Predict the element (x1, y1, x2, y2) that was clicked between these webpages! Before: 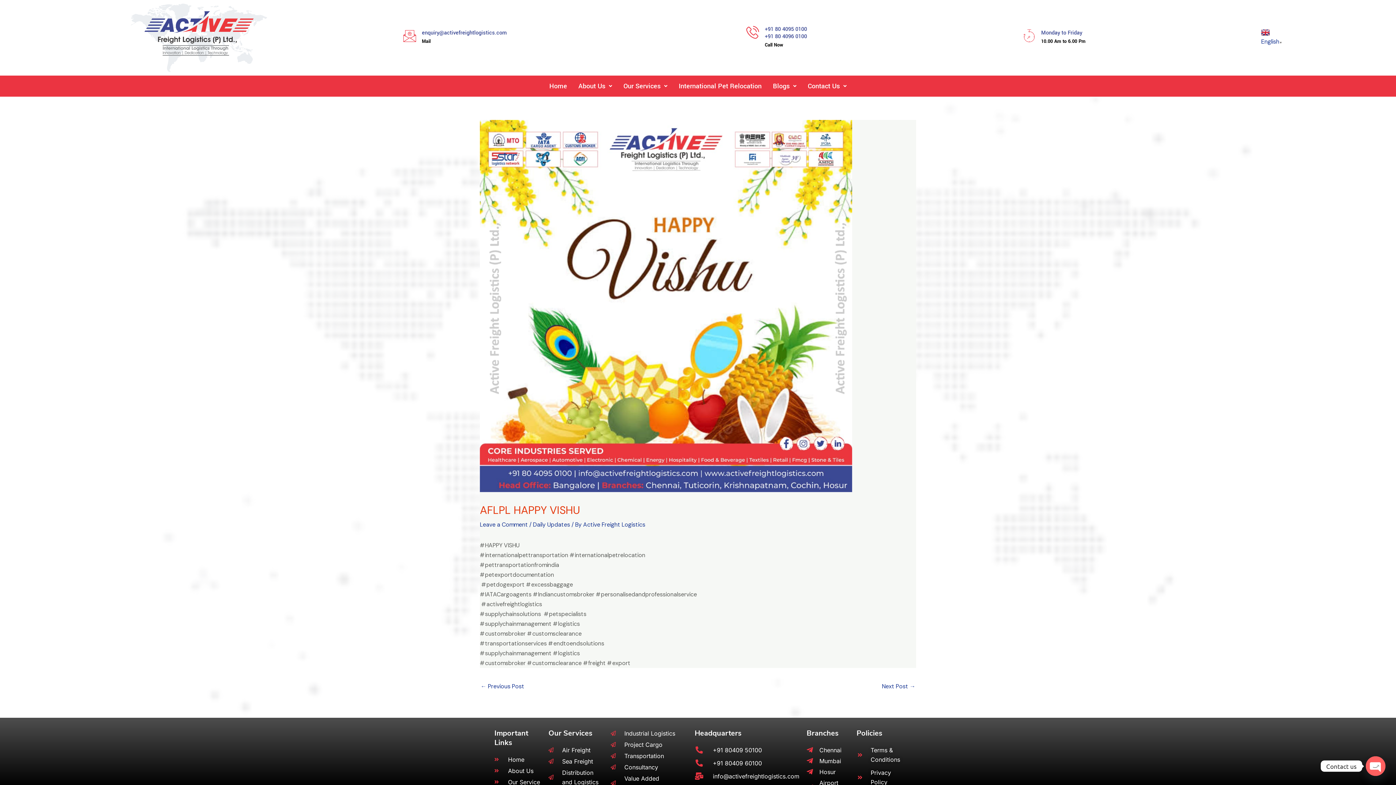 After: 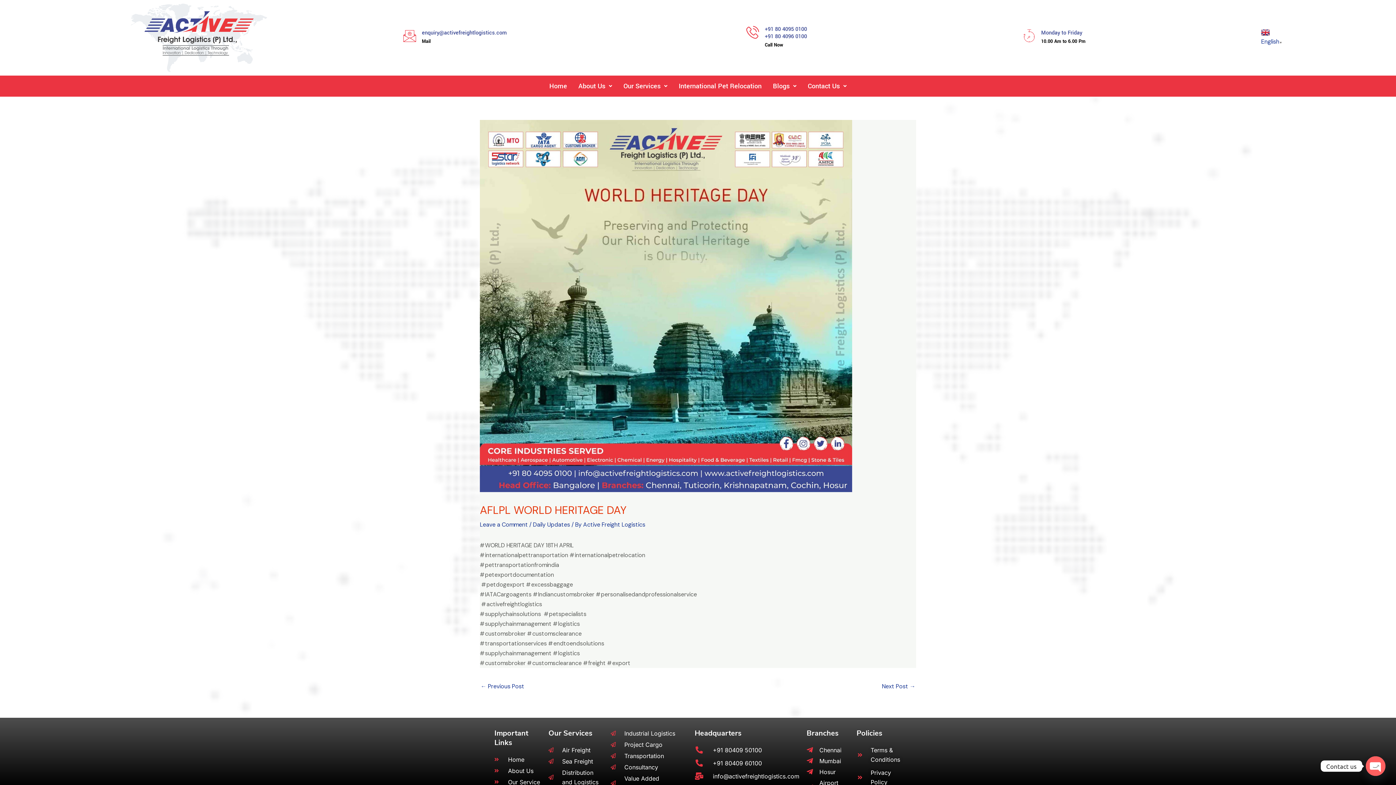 Action: label: Next Post → bbox: (882, 680, 915, 694)